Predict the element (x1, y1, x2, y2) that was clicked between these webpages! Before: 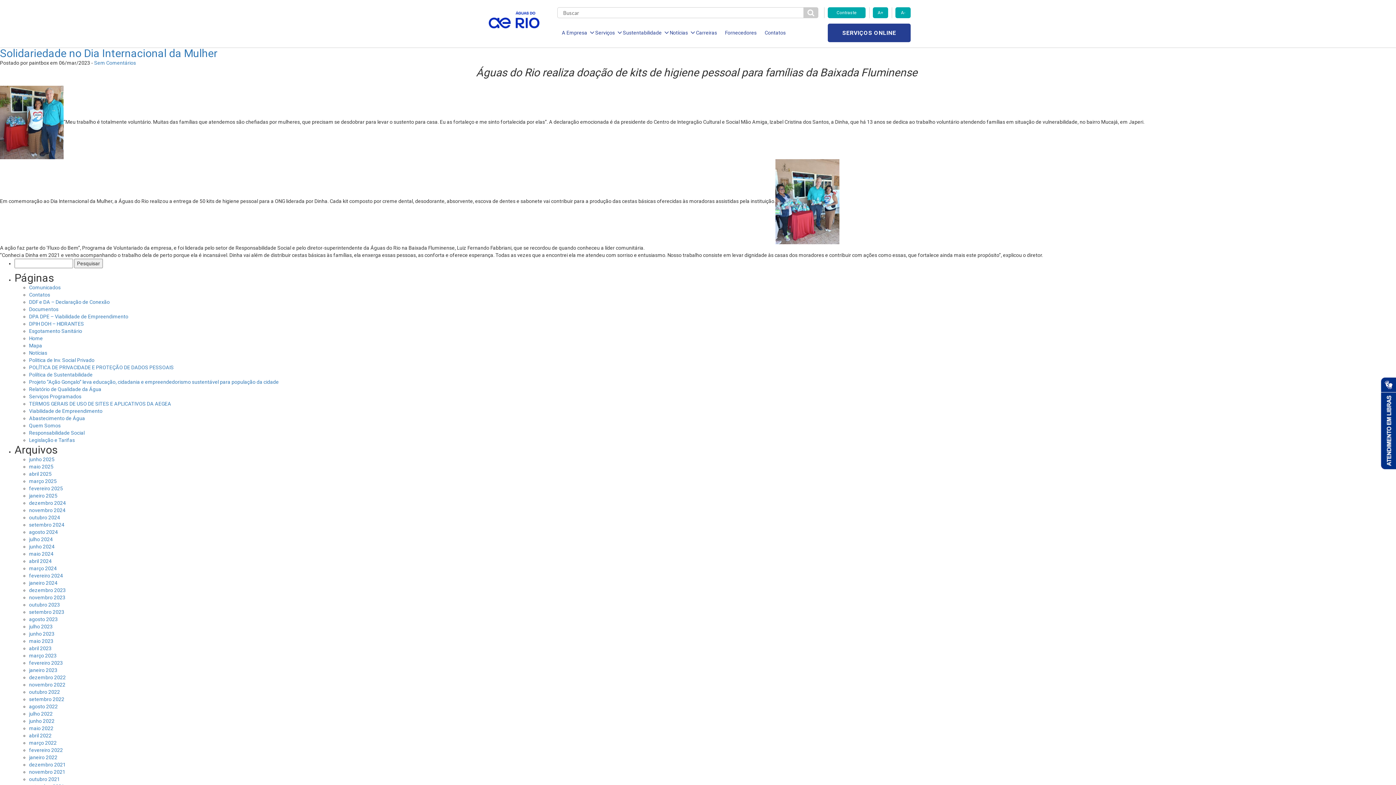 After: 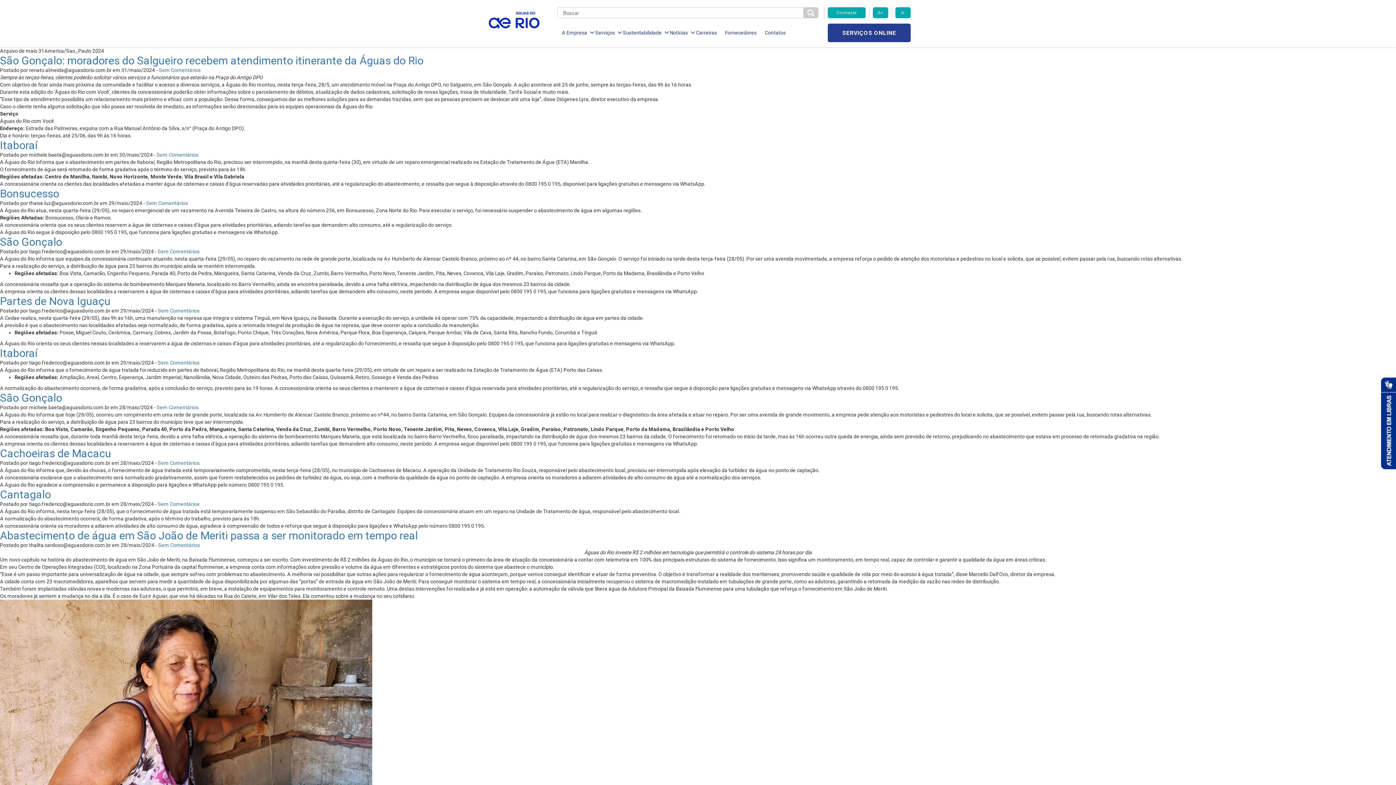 Action: bbox: (29, 551, 53, 557) label: maio 2024